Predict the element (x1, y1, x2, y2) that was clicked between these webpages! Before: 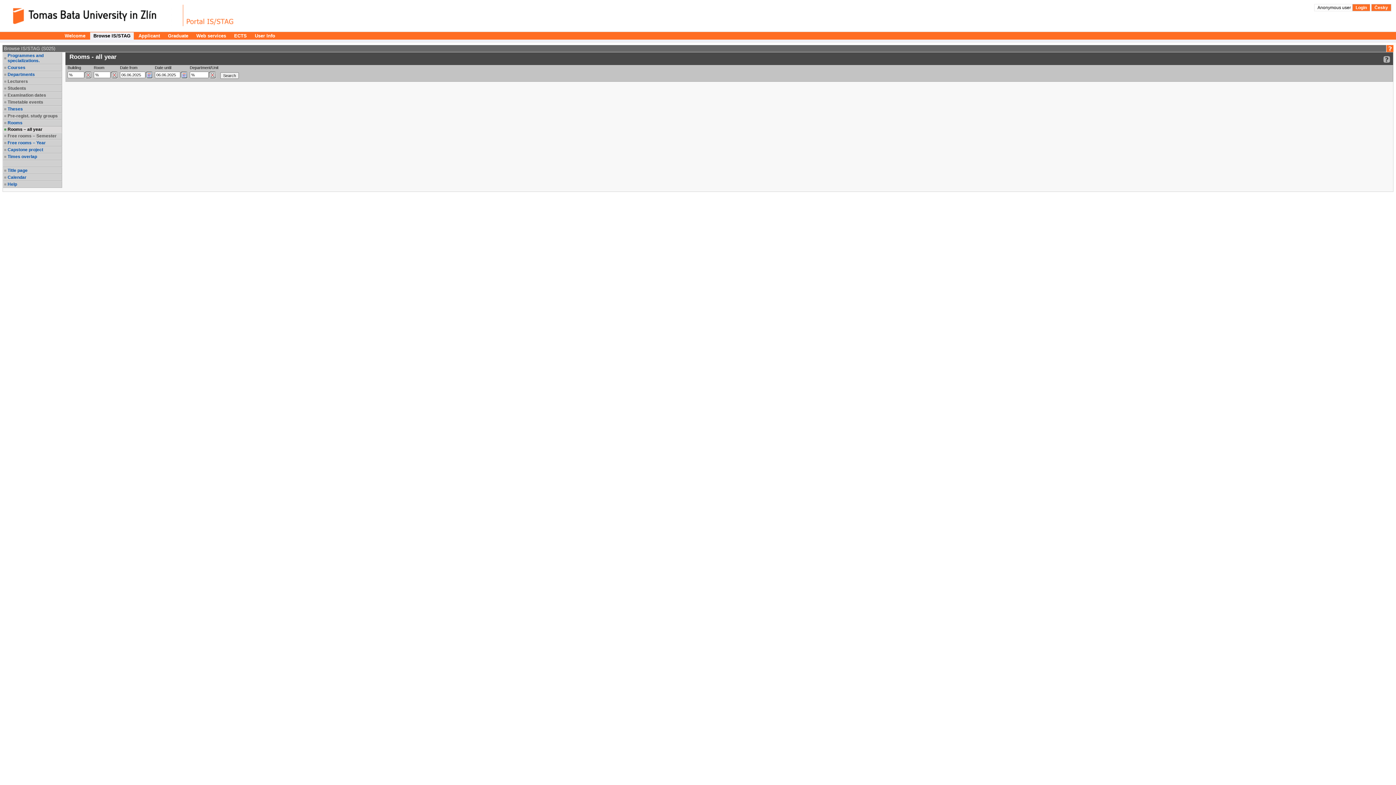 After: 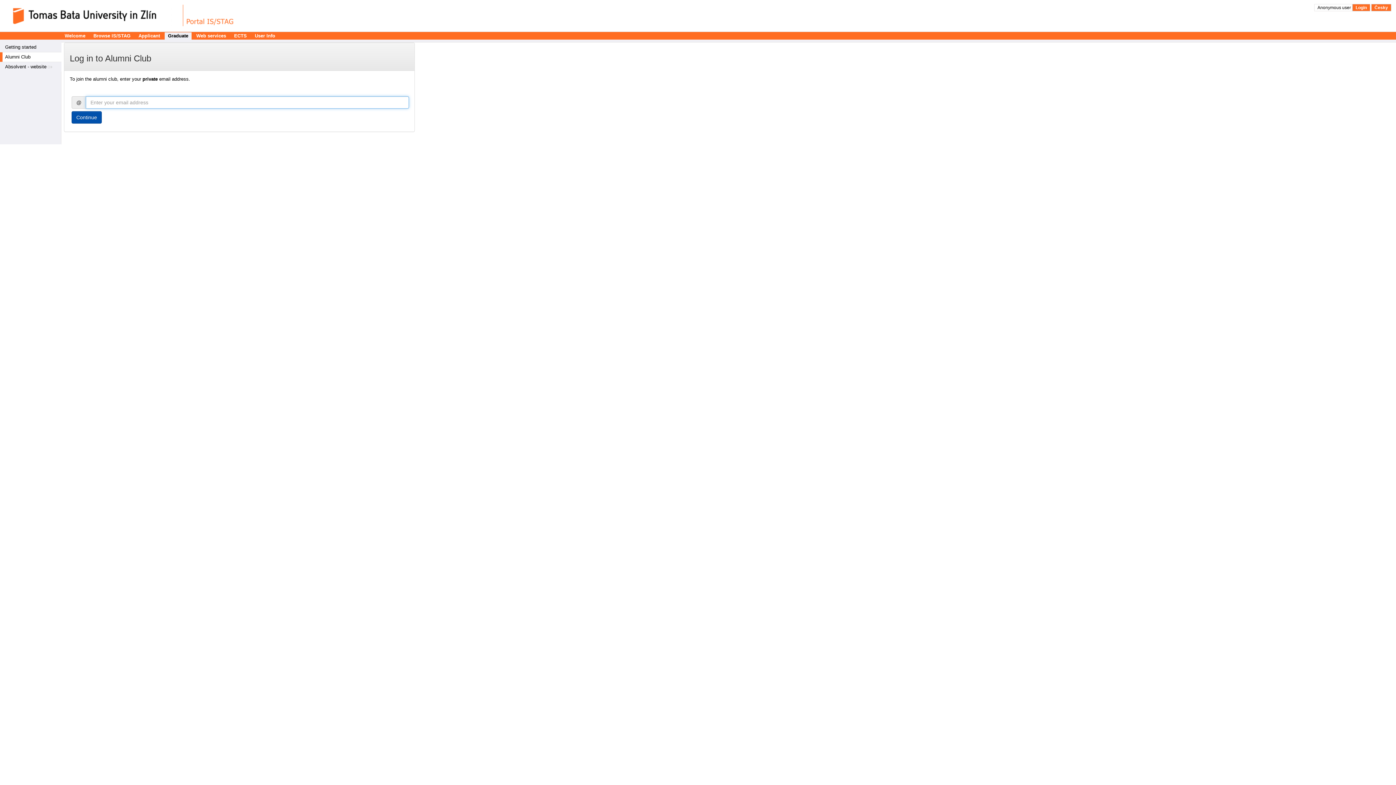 Action: bbox: (164, 32, 191, 39) label: Graduate